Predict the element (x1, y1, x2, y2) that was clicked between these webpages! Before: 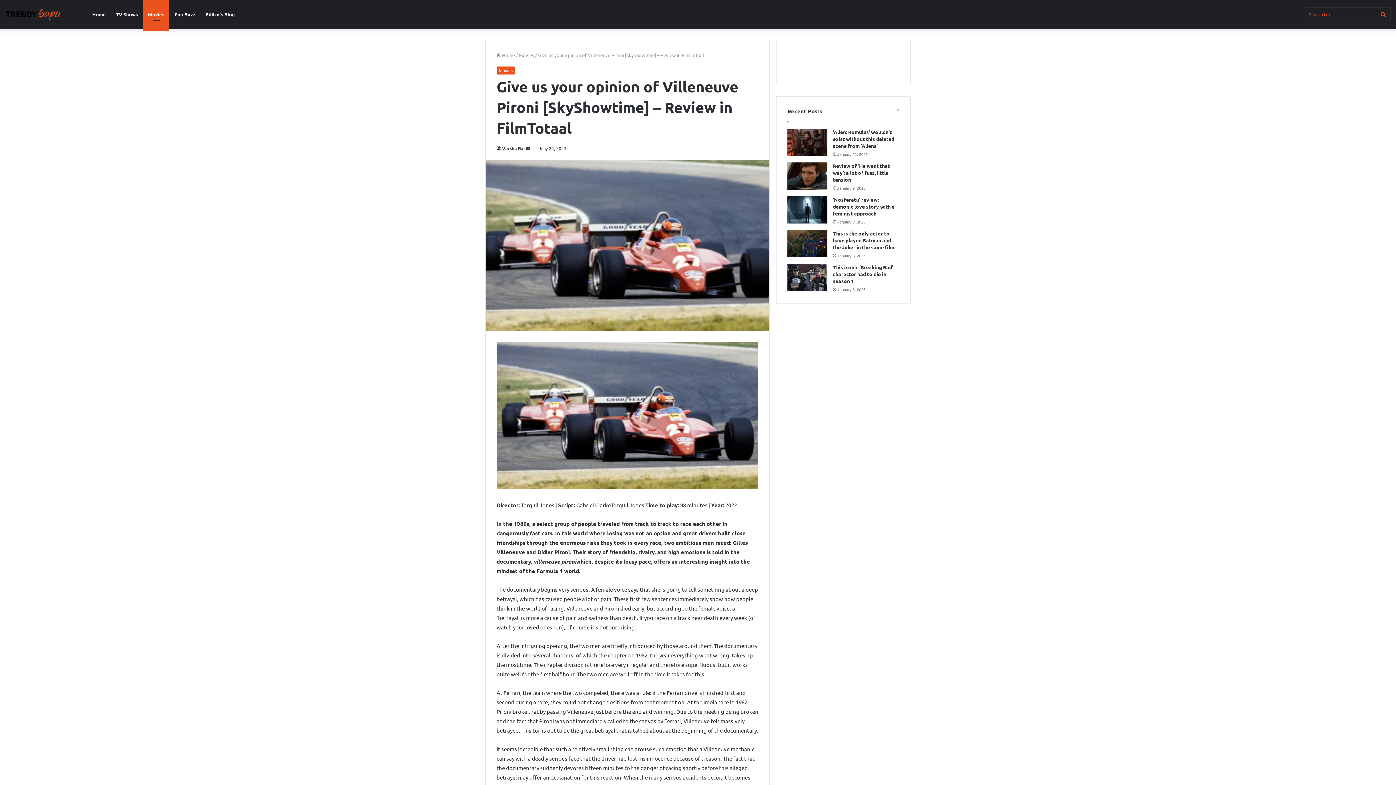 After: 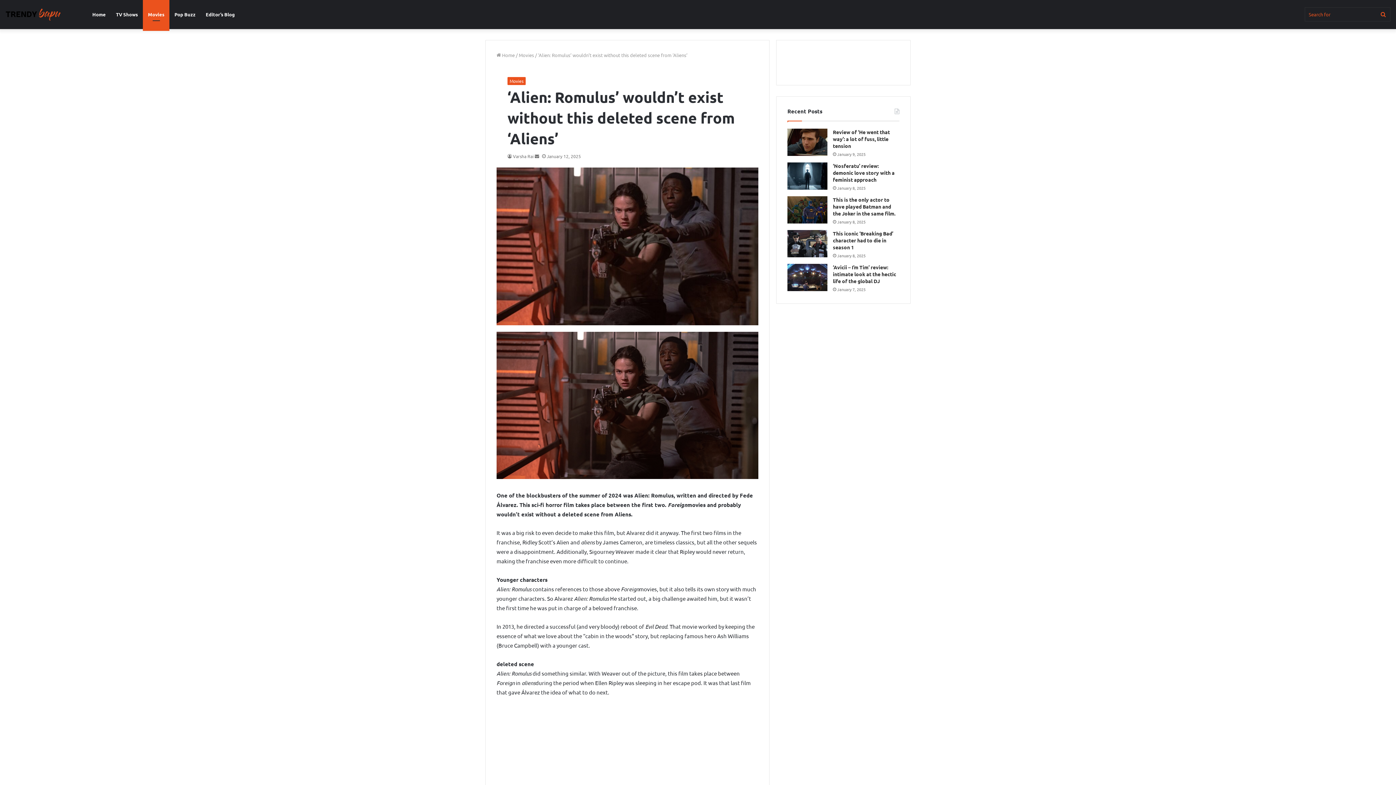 Action: bbox: (833, 128, 894, 149) label: ‘Alien: Romulus’ wouldn’t exist without this deleted scene from ‘Aliens’